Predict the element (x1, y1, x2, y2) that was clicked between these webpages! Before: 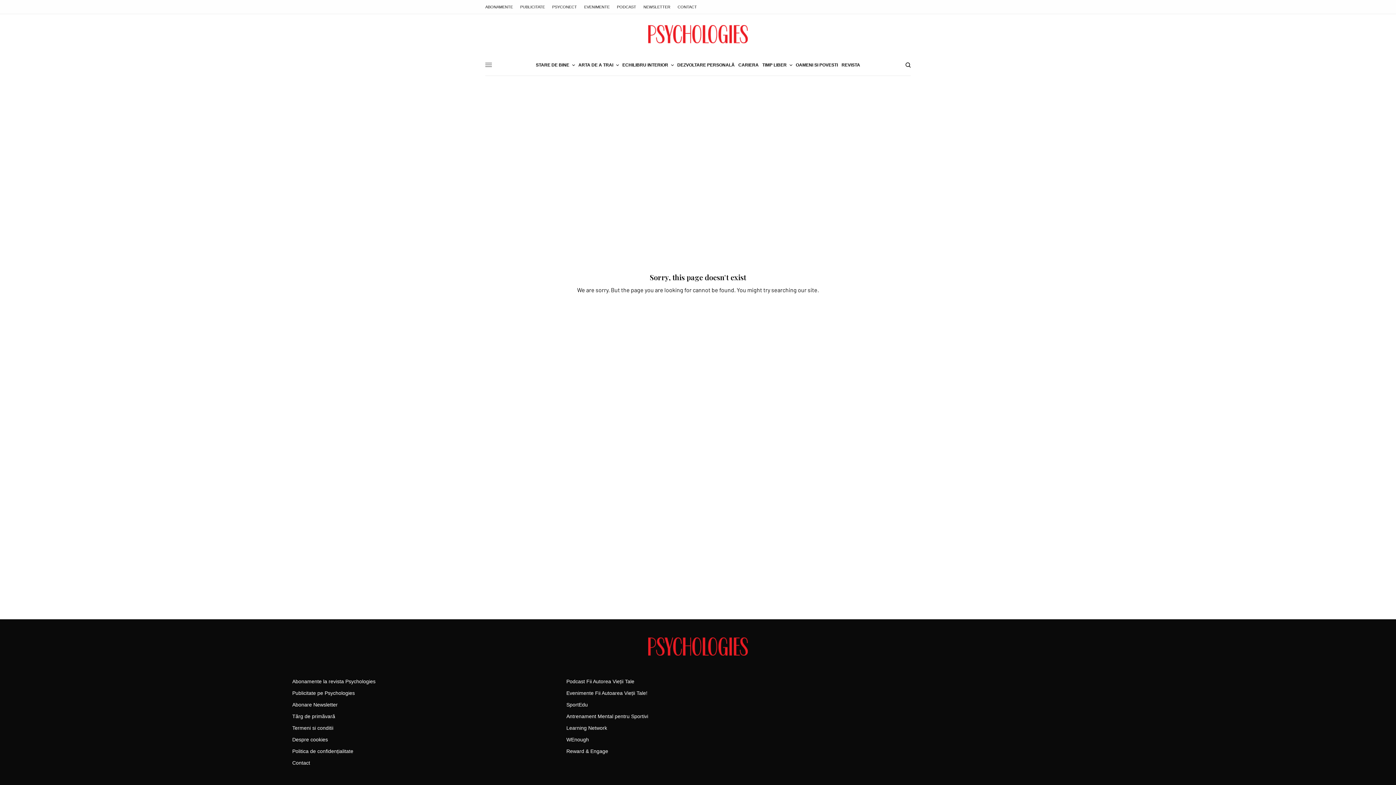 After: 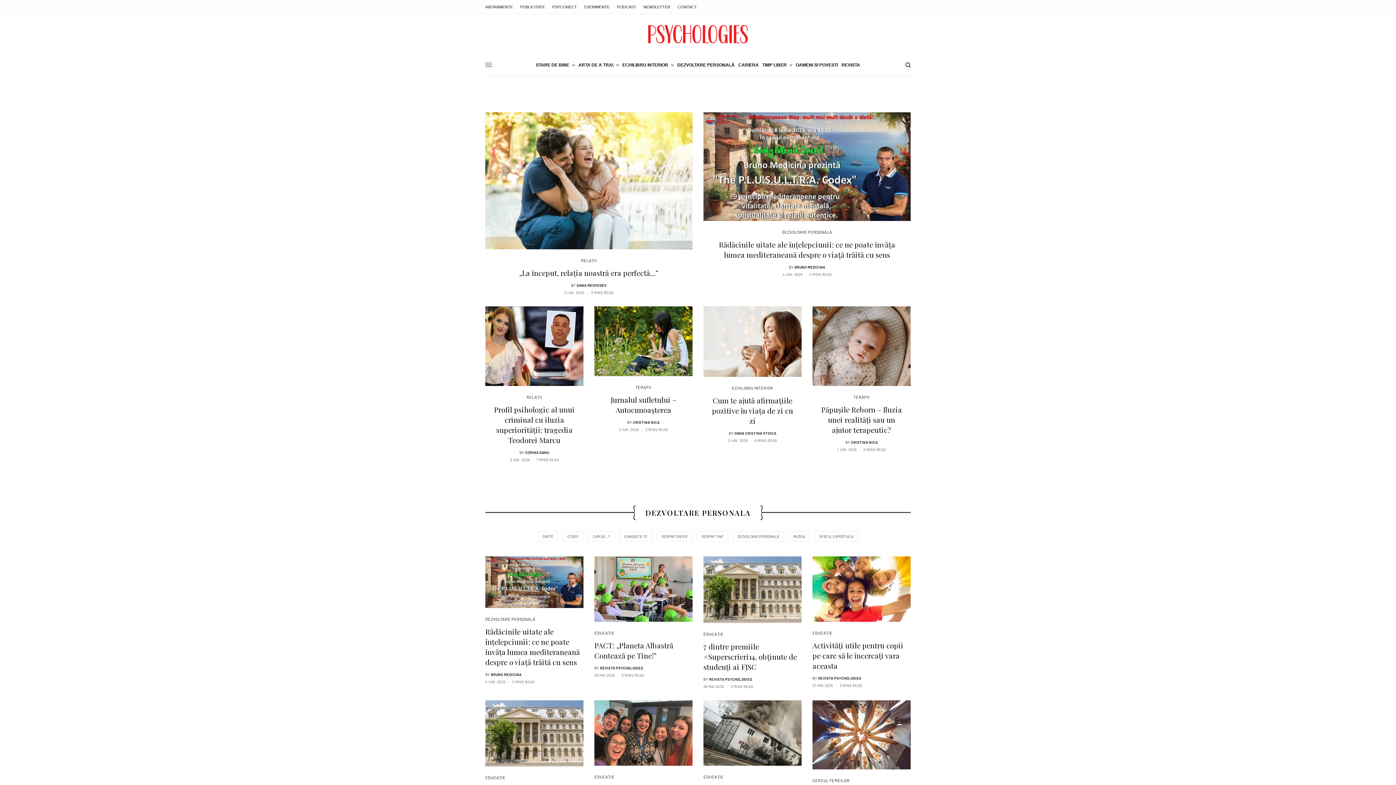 Action: bbox: (648, 25, 748, 43)